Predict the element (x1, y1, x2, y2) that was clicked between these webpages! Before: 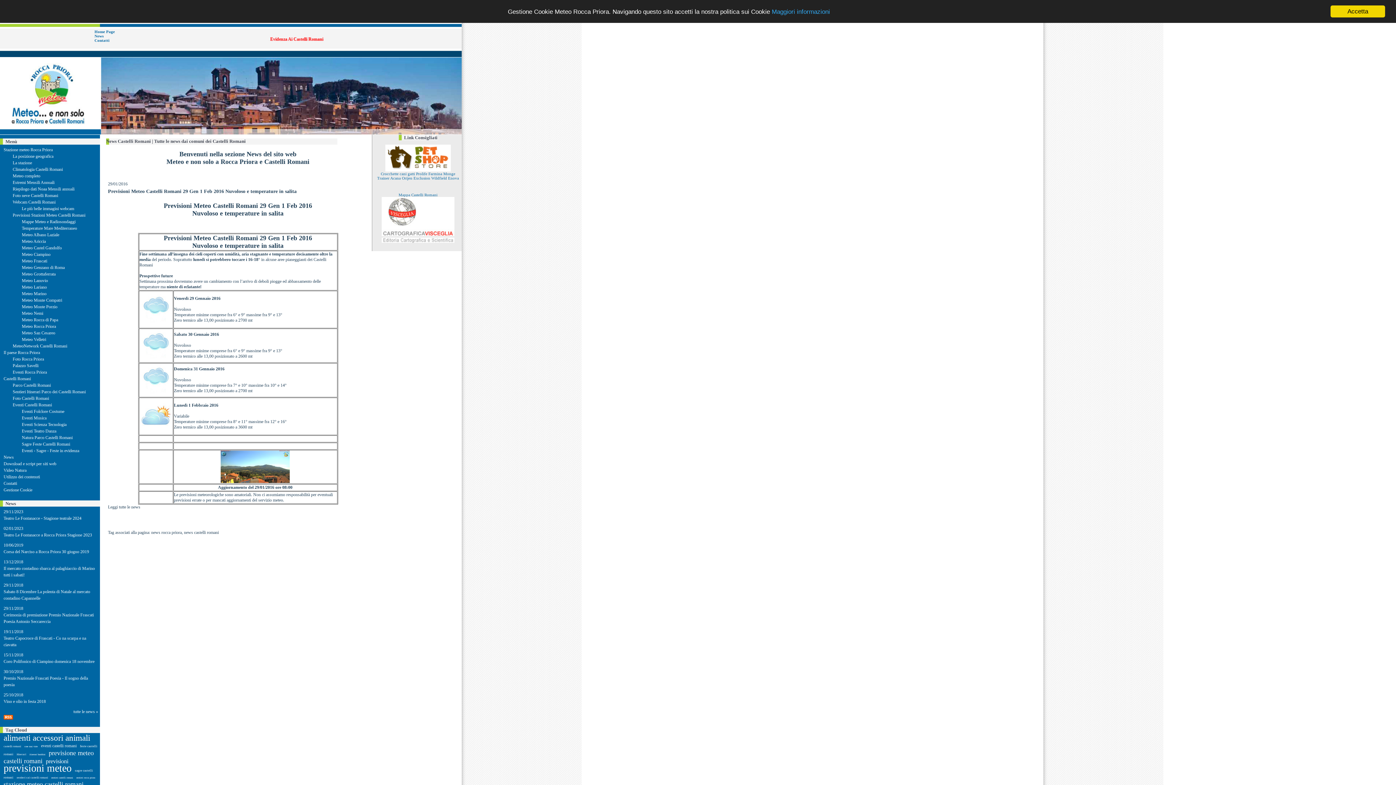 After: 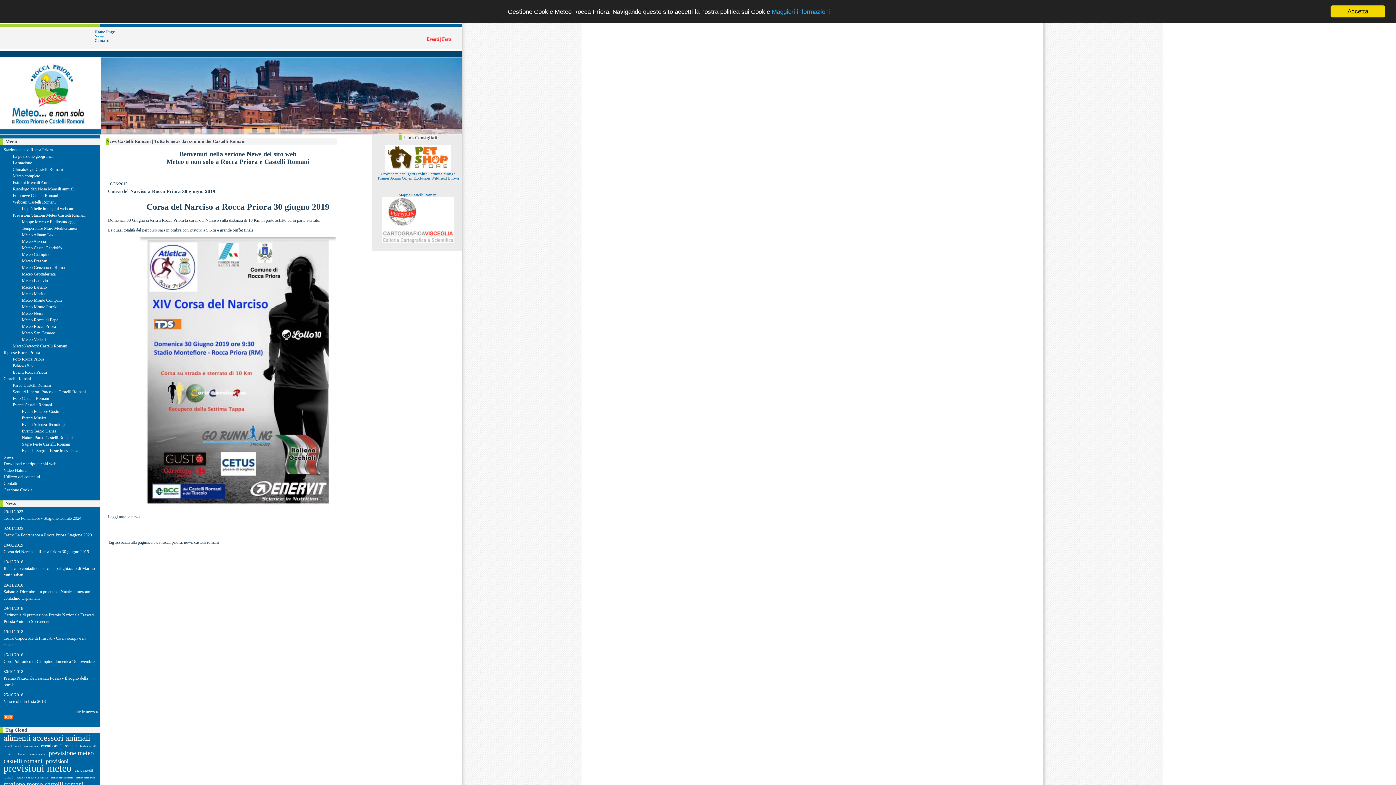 Action: bbox: (3, 549, 89, 554) label: Corsa del Narciso a Rocca Priora 30 giugno 2019